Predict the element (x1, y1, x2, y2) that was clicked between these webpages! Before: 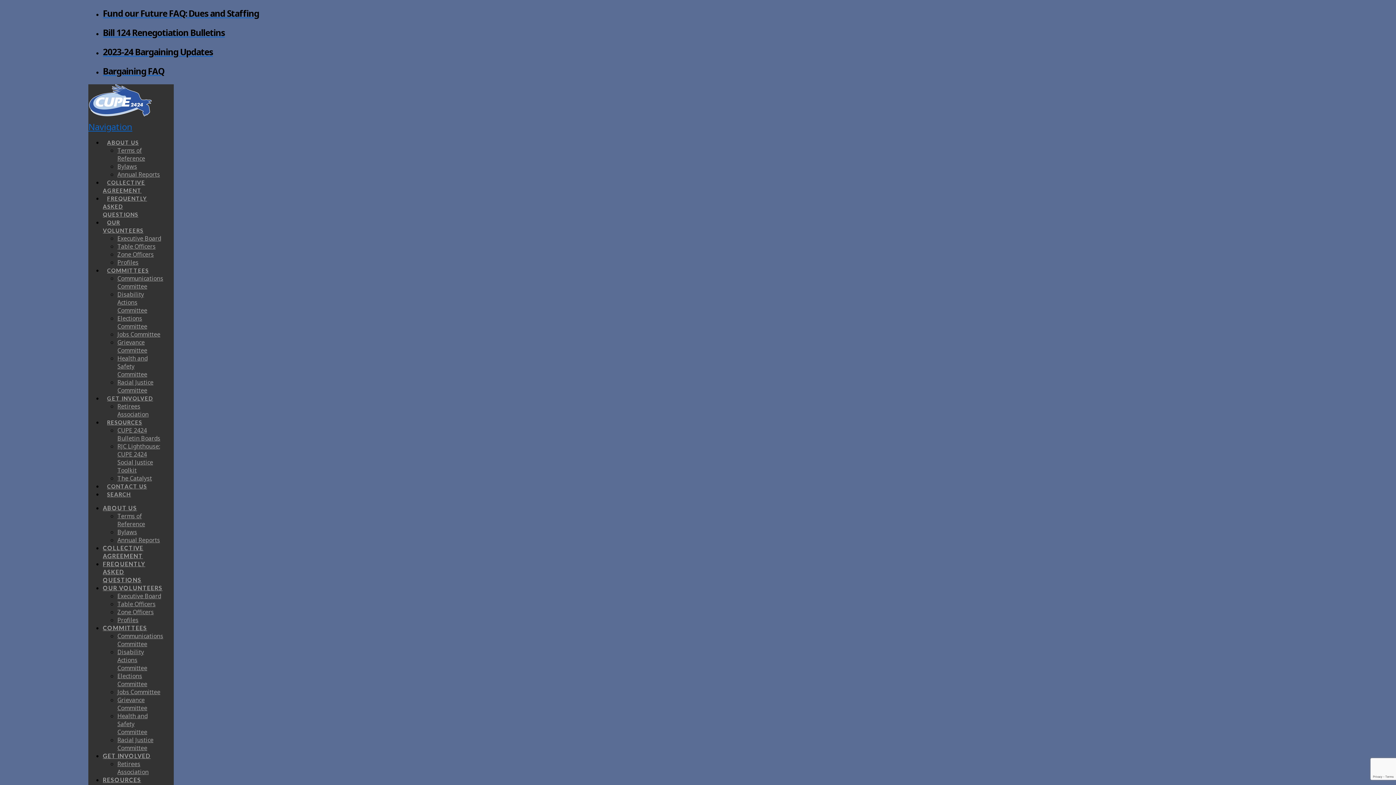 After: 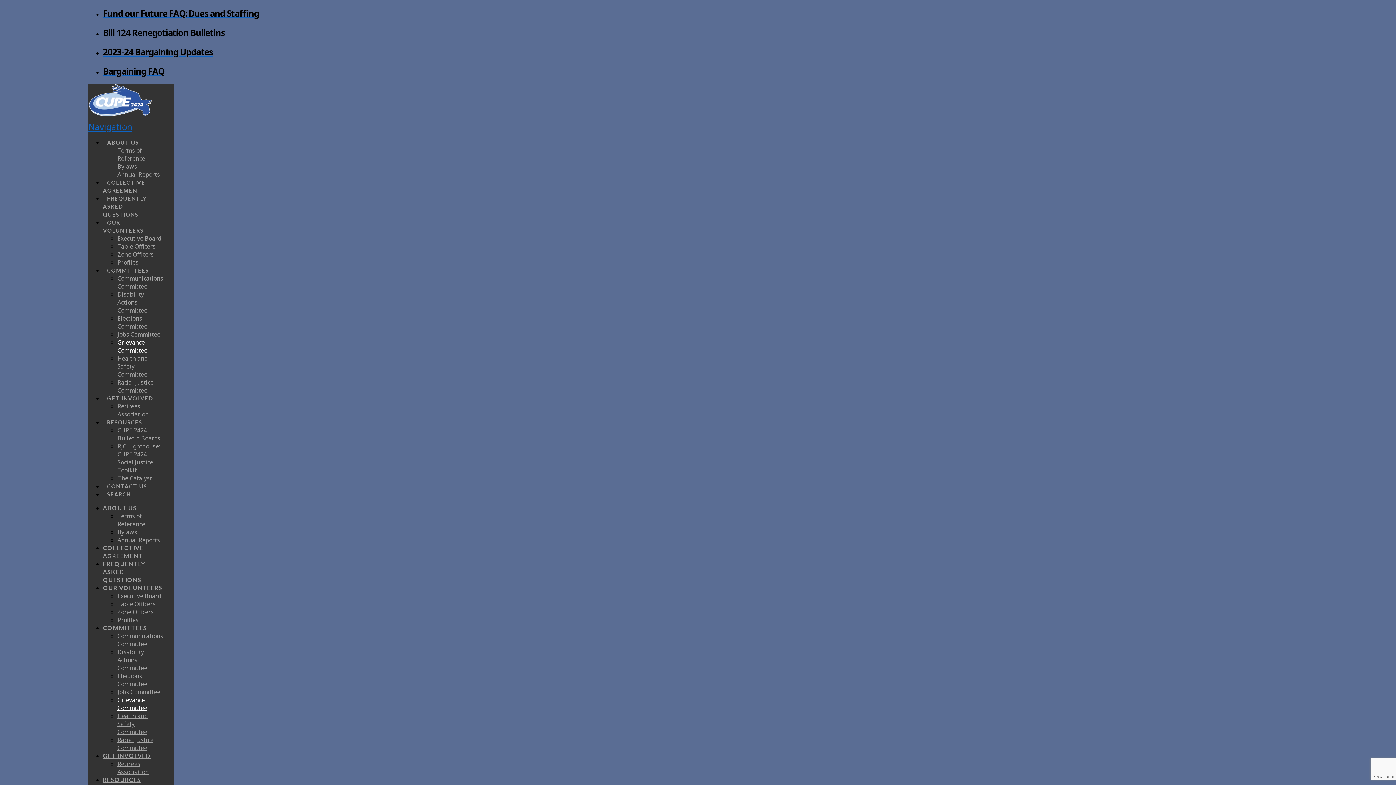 Action: bbox: (117, 696, 147, 712) label: Grievance Committee